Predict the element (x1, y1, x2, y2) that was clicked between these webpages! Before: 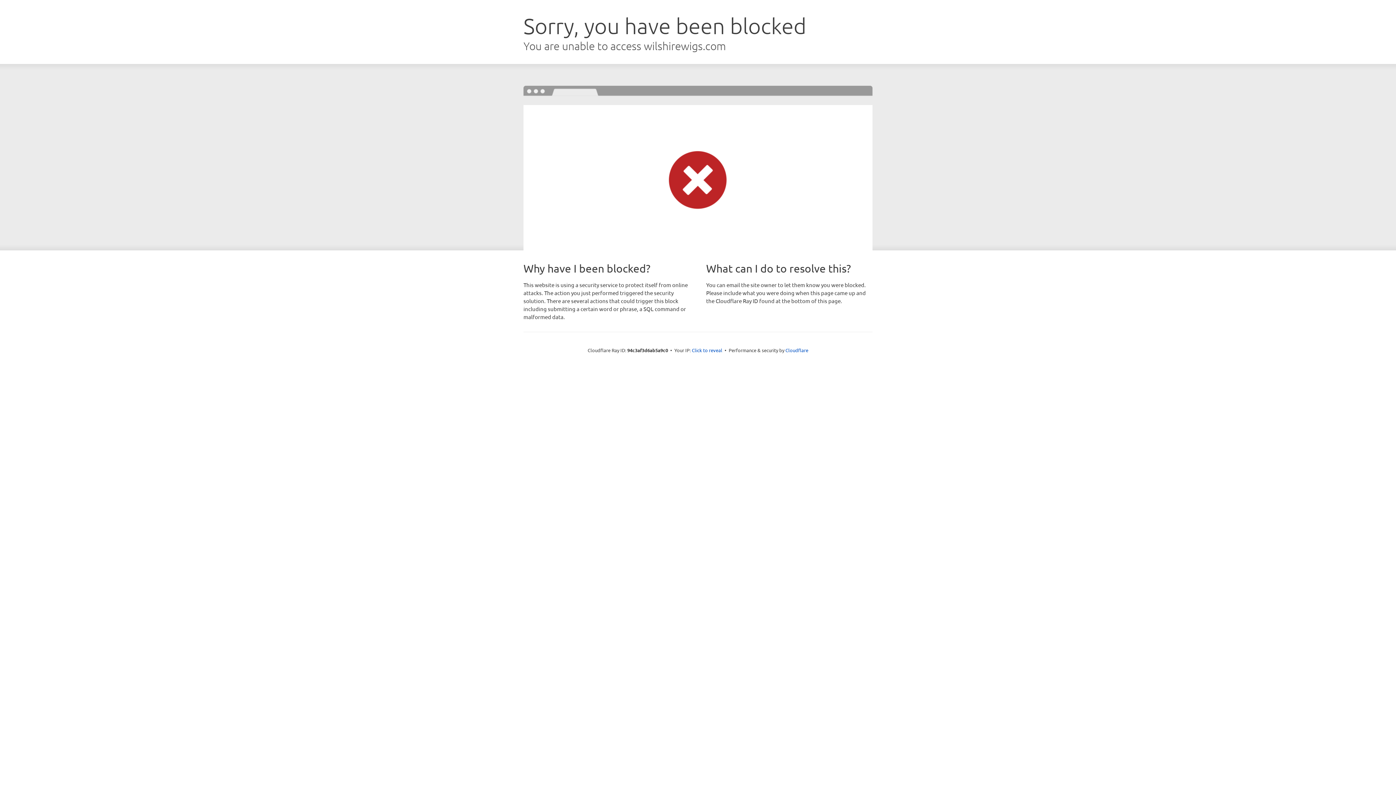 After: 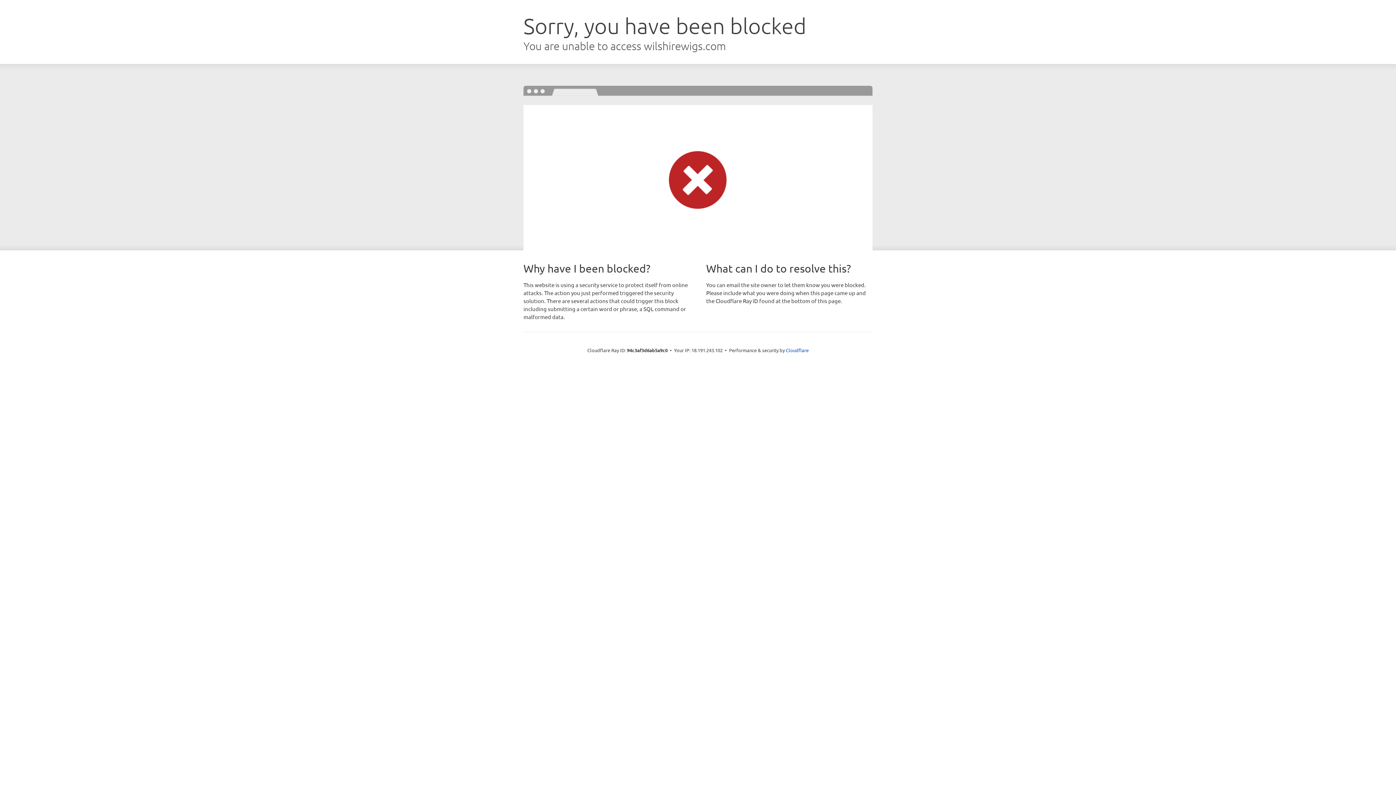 Action: bbox: (692, 346, 722, 353) label: Click to reveal